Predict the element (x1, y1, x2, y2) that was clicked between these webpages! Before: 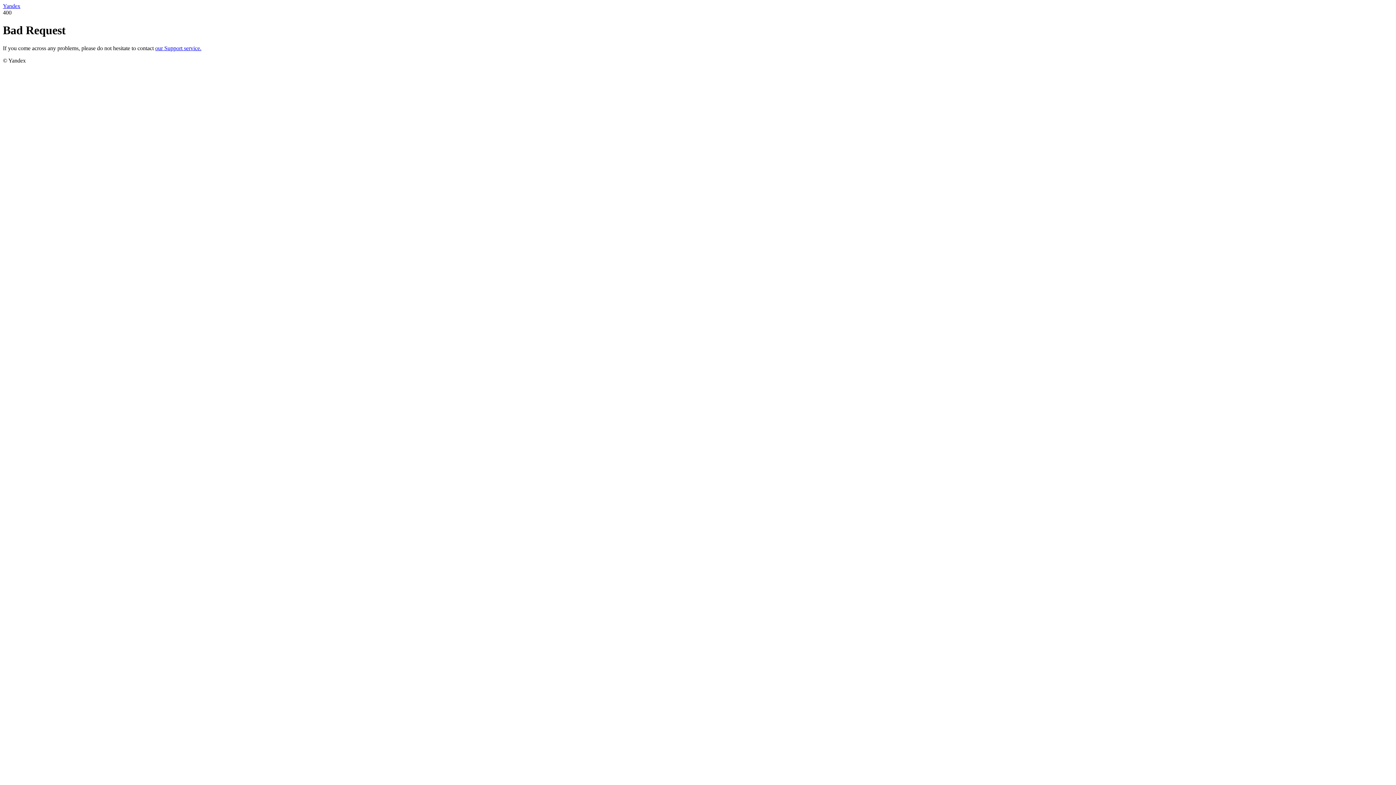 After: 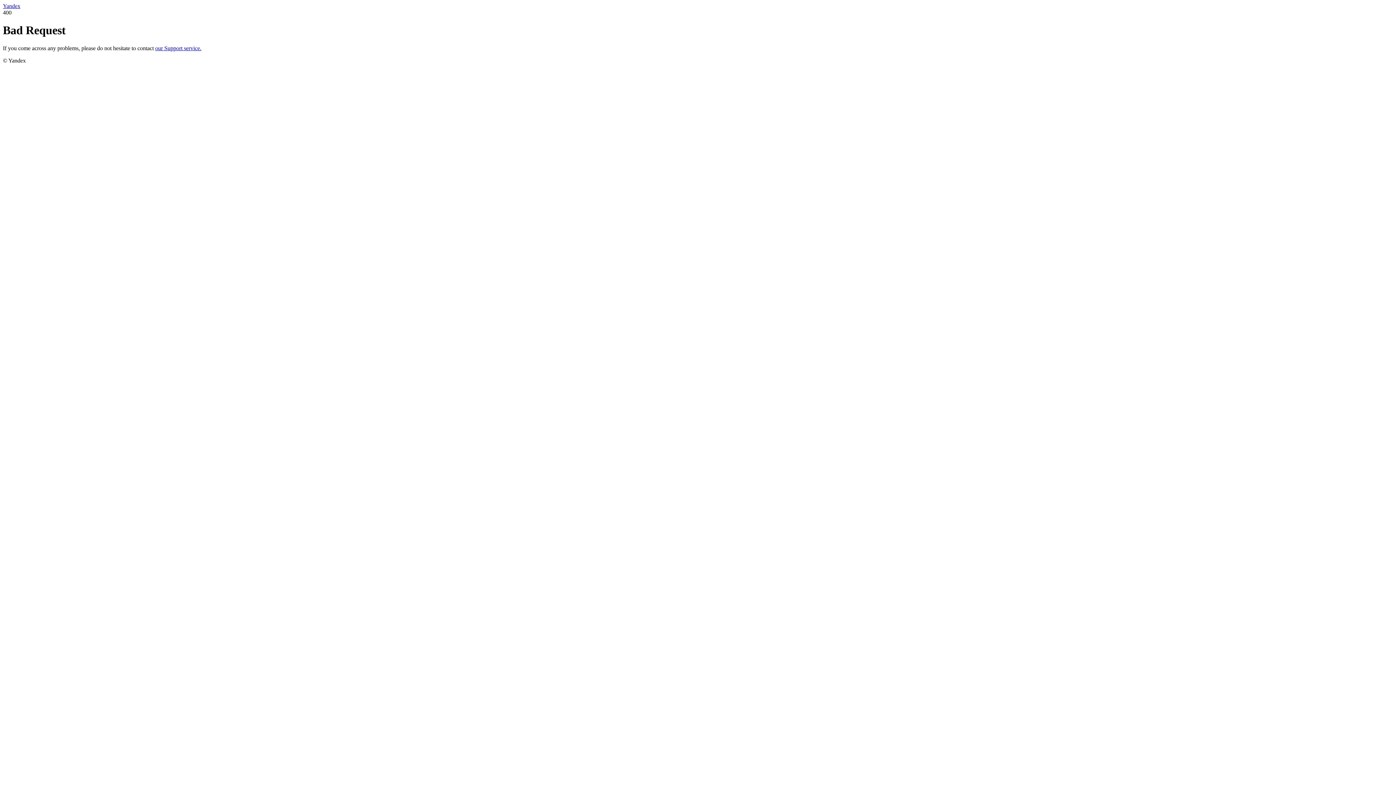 Action: bbox: (155, 45, 201, 51) label: our Support service.